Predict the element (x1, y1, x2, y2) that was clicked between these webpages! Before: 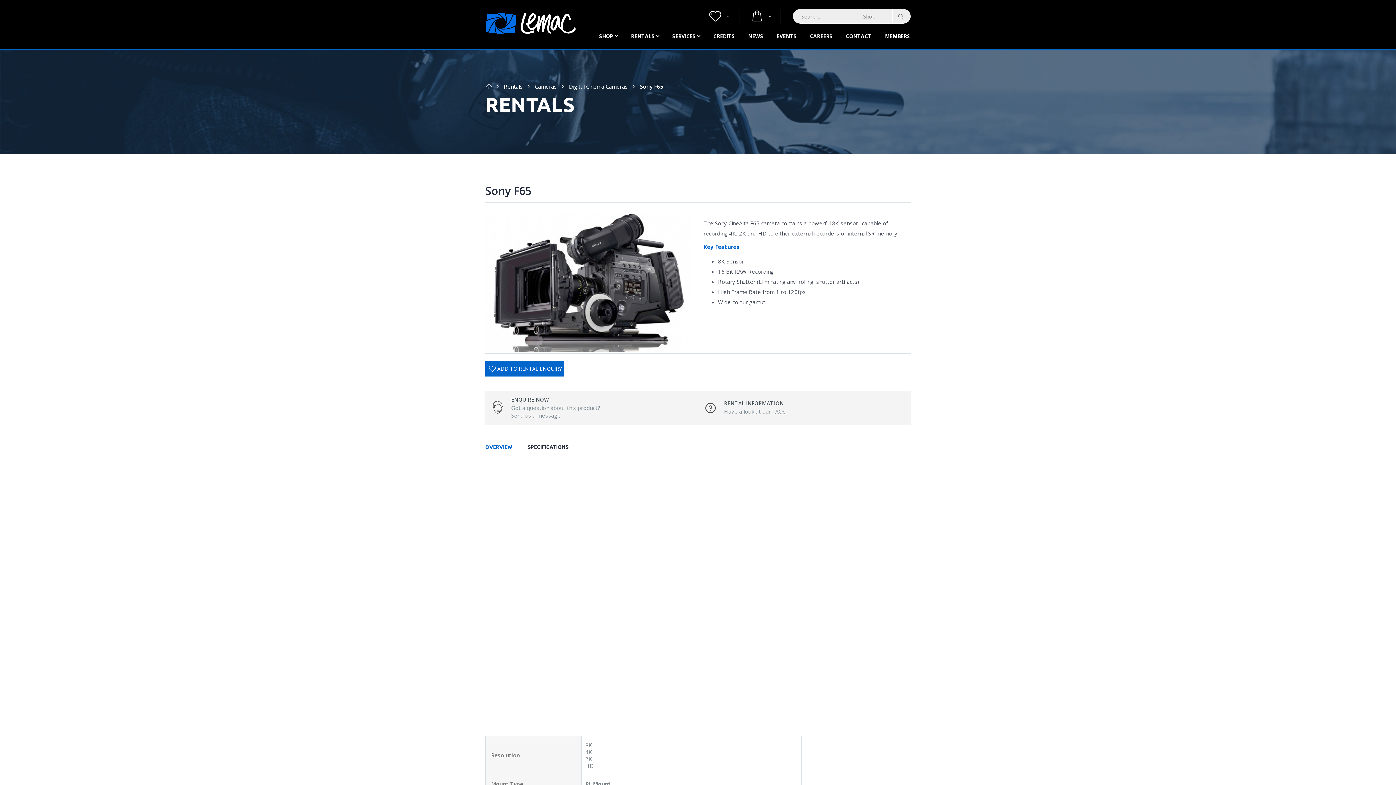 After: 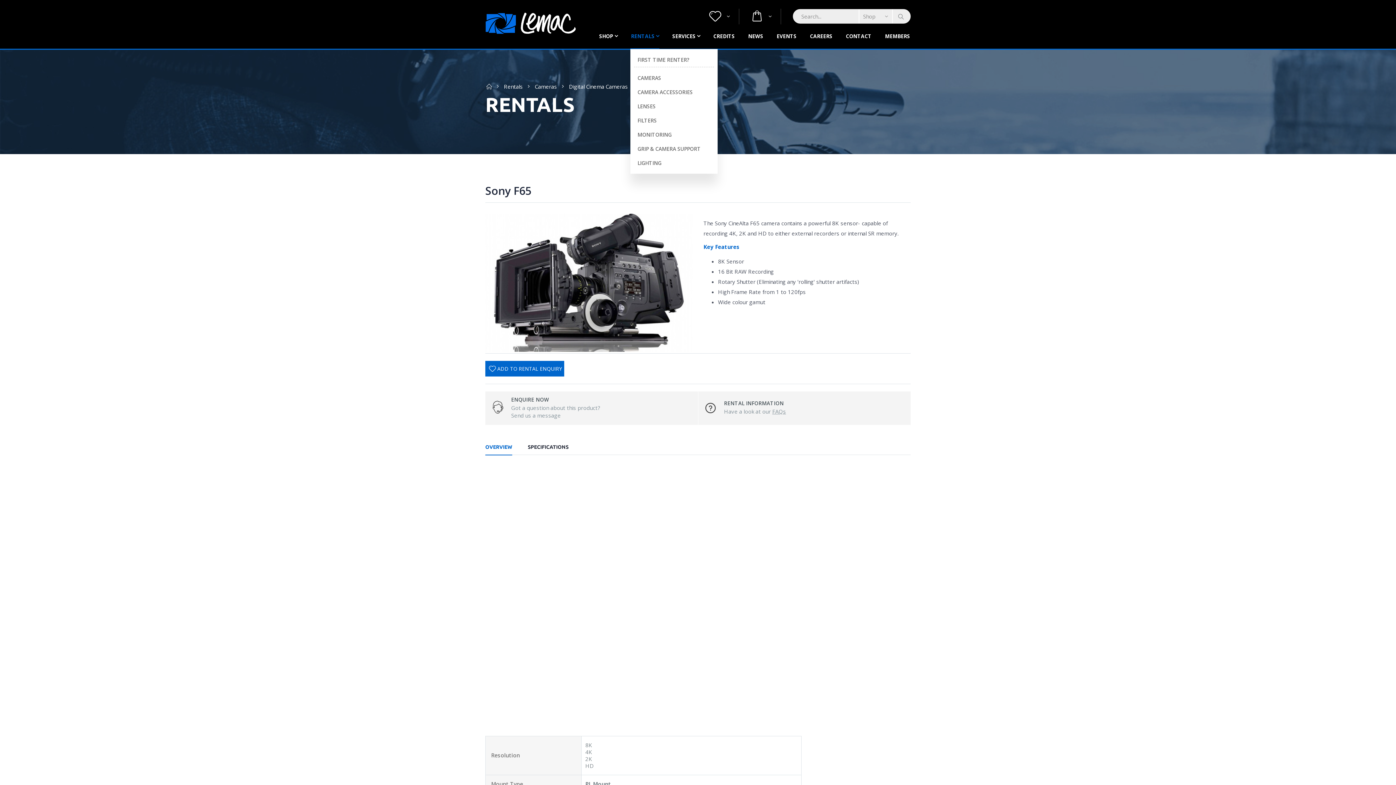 Action: label: RENTALS bbox: (630, 23, 659, 48)